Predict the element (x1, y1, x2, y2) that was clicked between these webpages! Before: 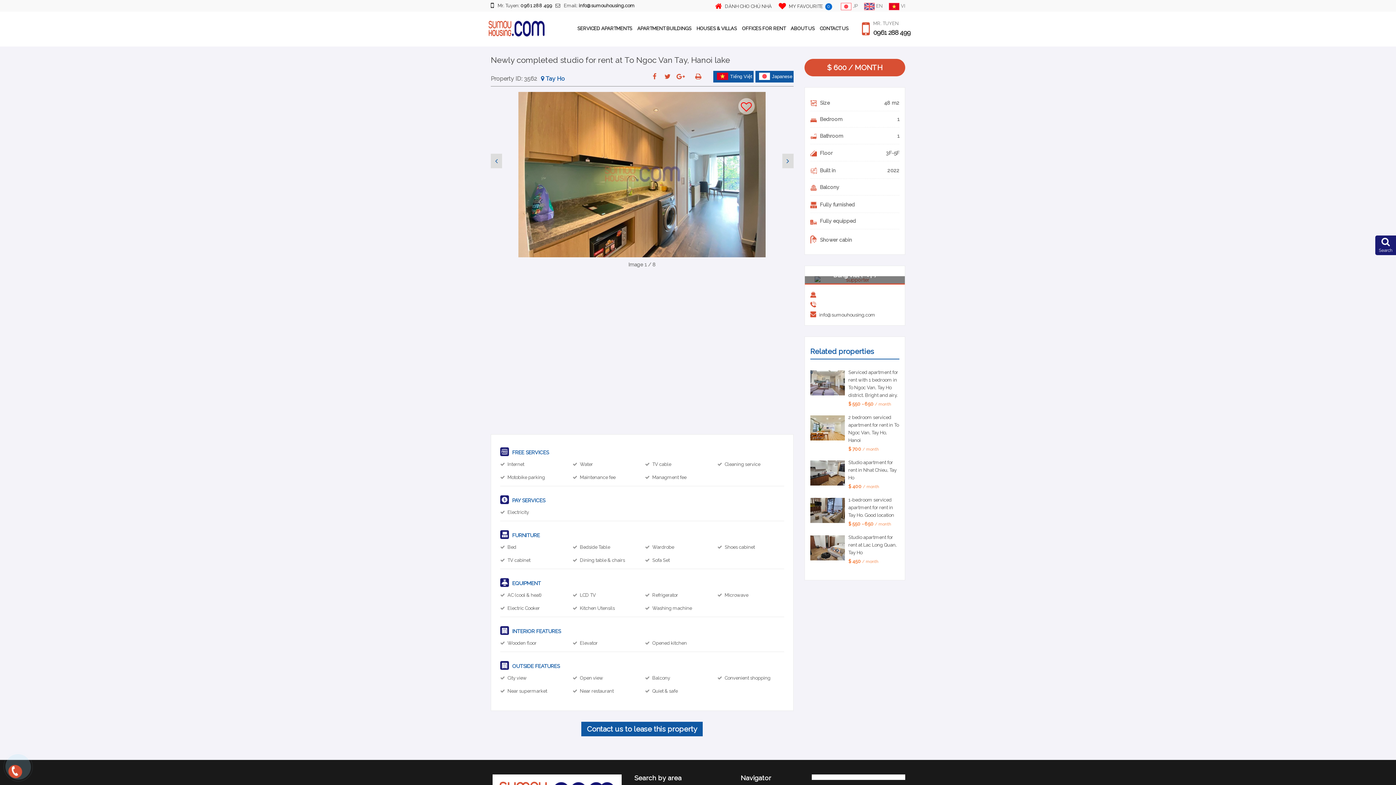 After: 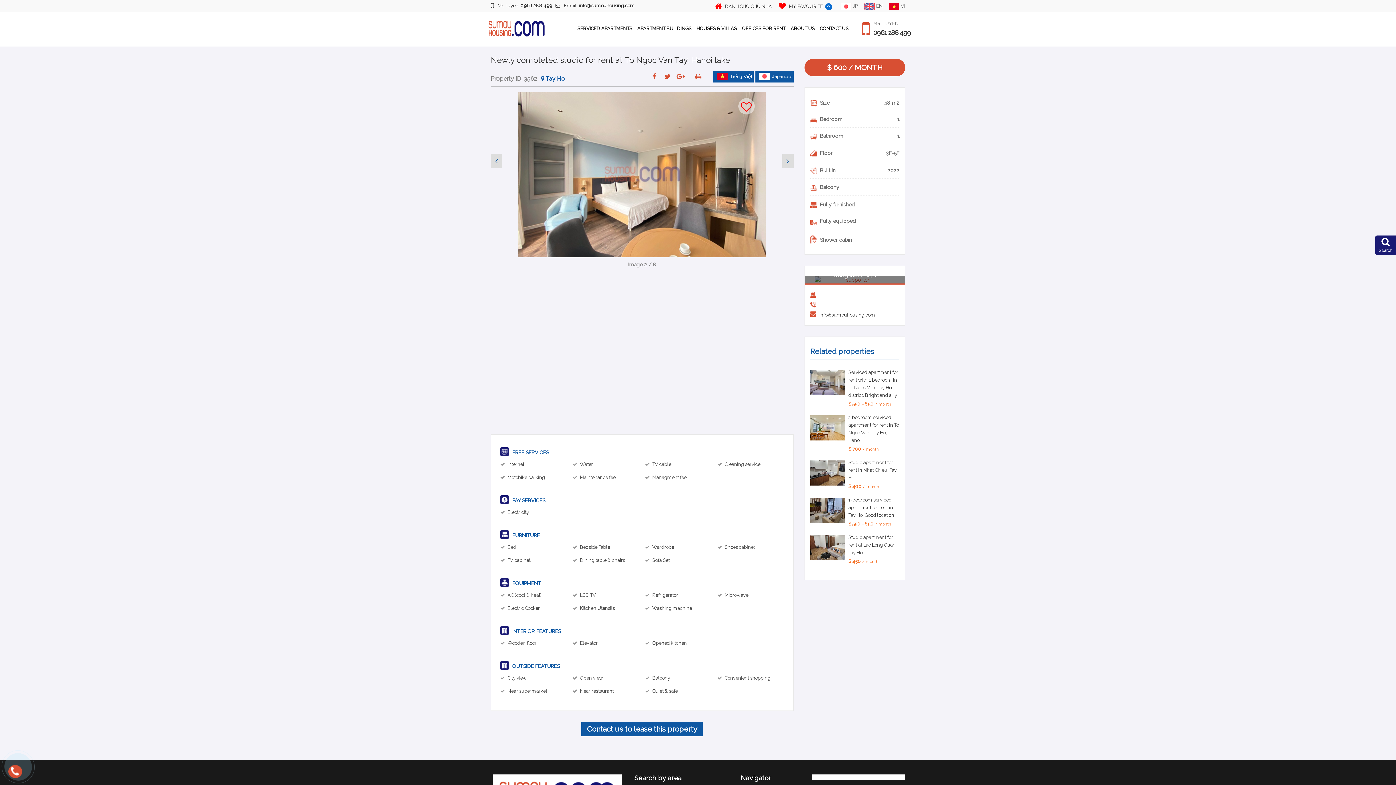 Action: bbox: (782, 153, 793, 168)